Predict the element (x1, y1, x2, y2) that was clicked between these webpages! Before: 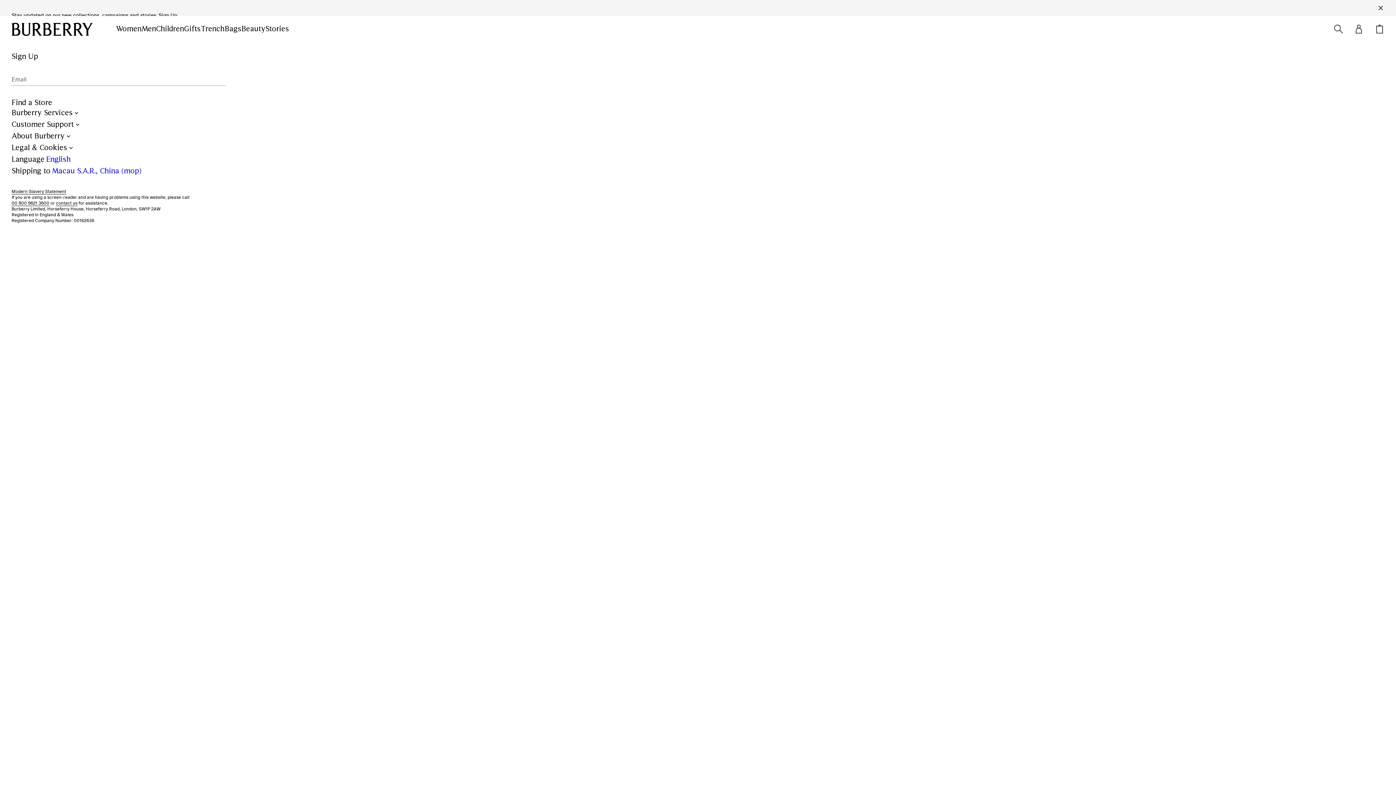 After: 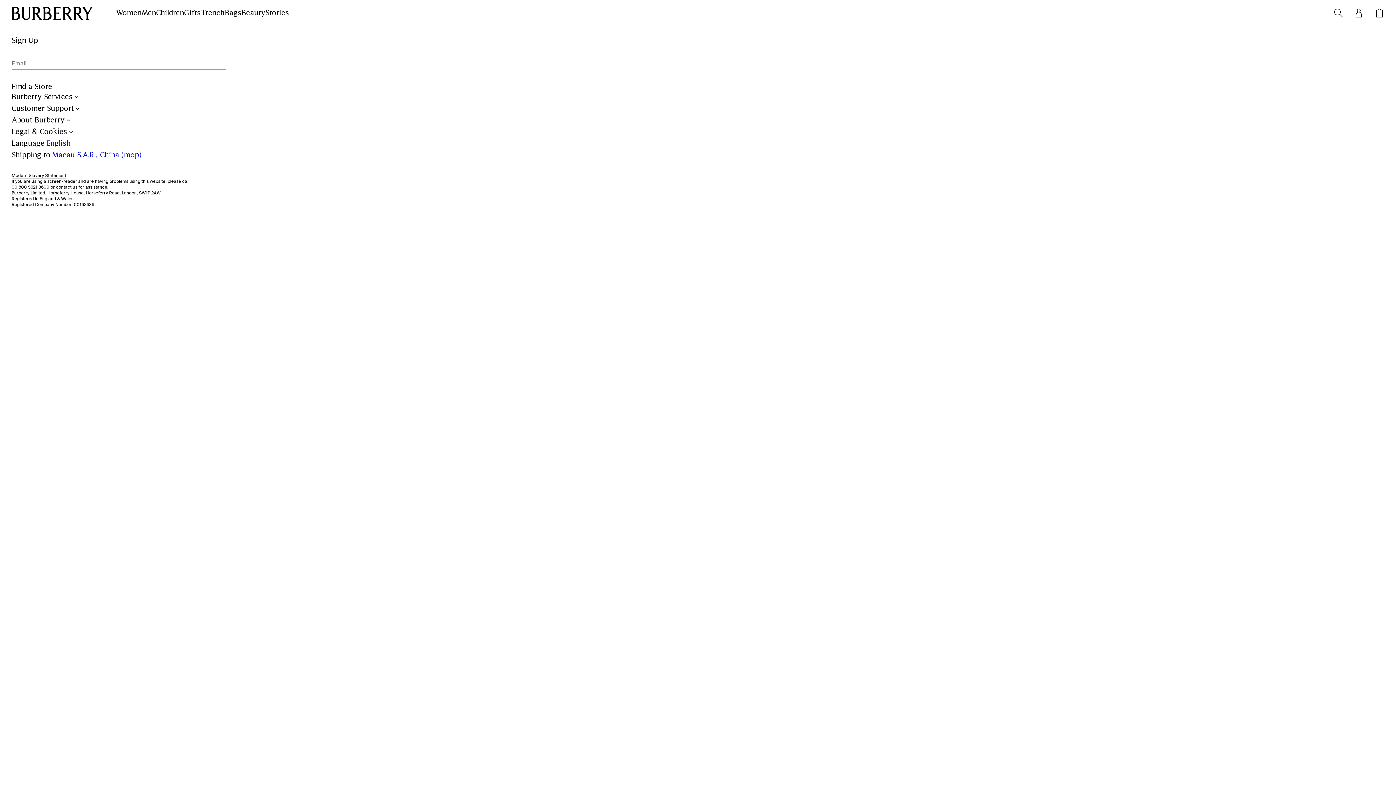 Action: label: Modern Slavery Statement bbox: (11, 188, 66, 194)